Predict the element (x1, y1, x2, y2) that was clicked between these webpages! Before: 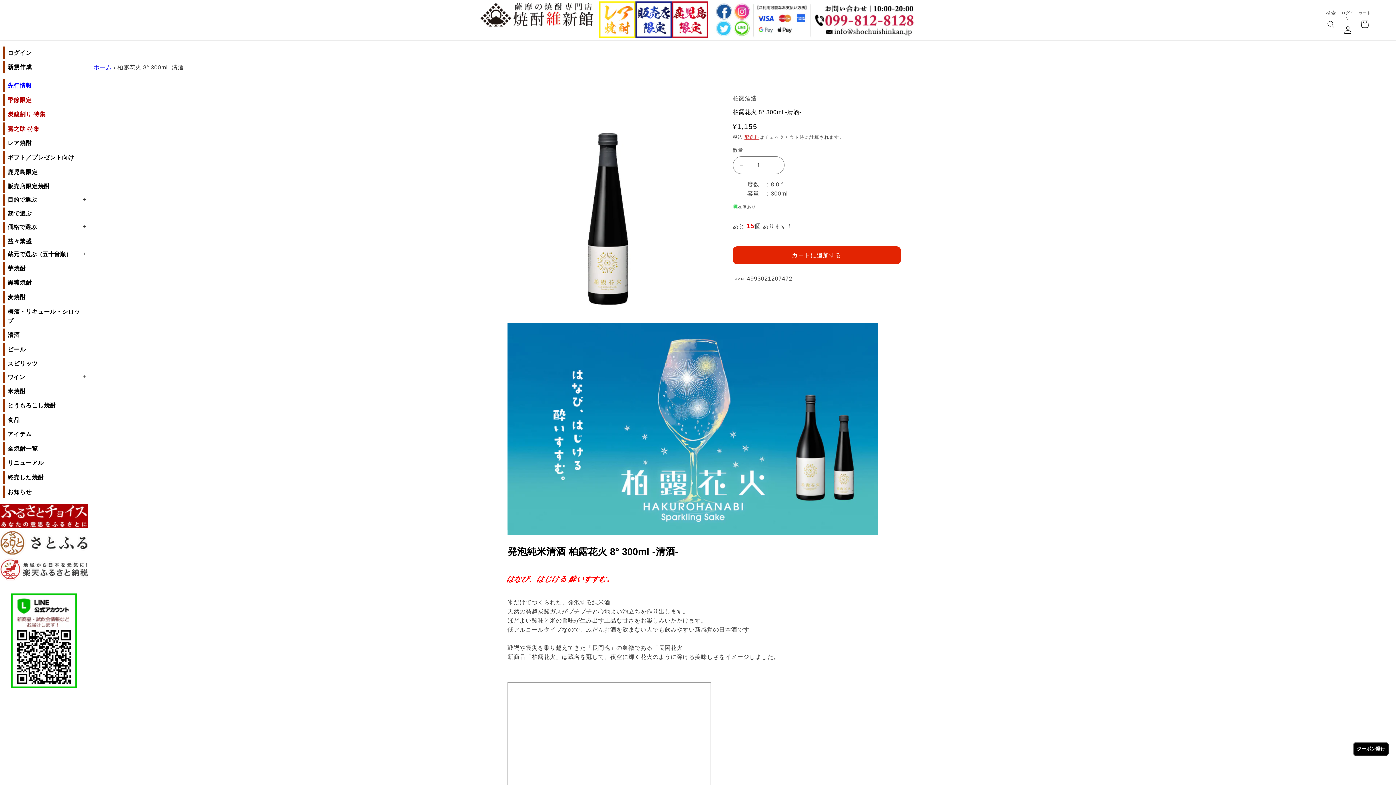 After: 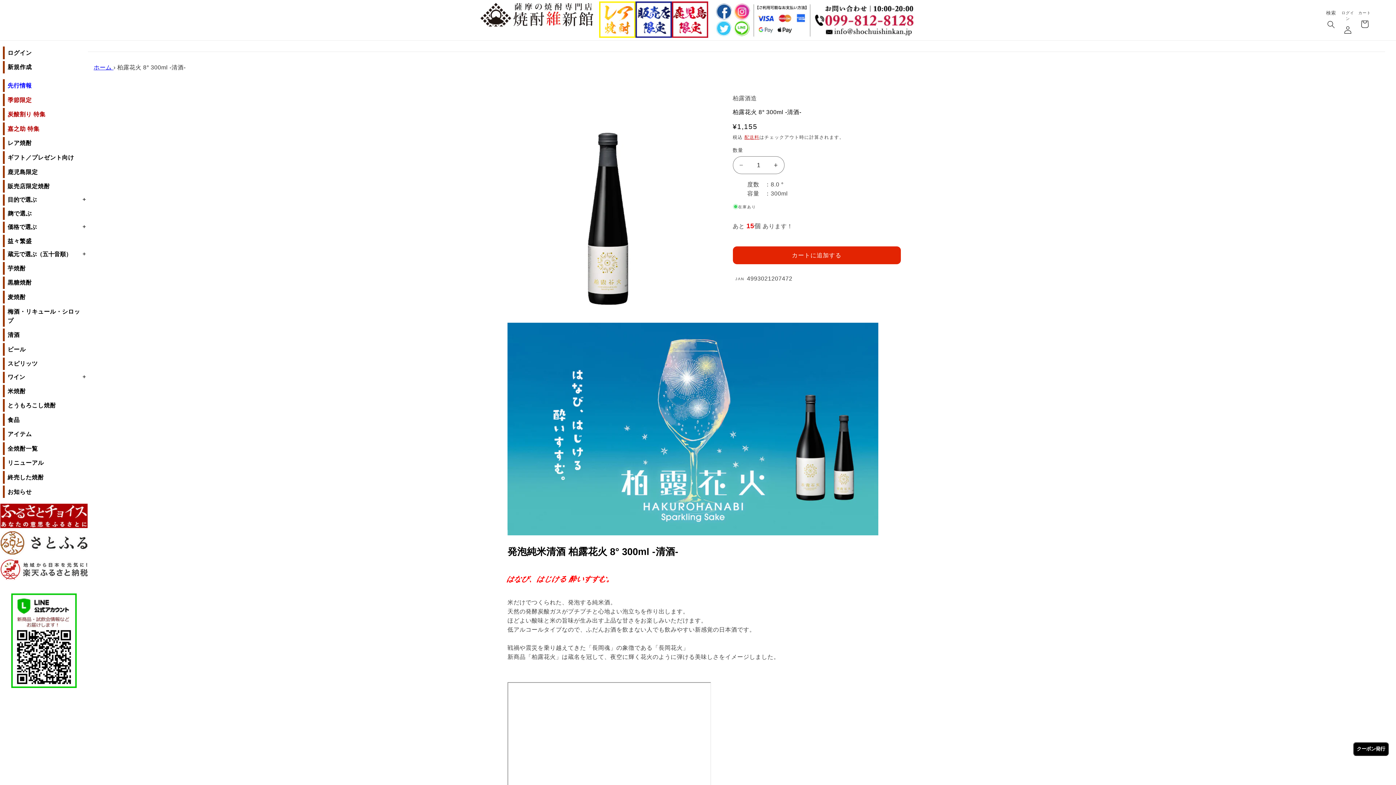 Action: bbox: (0, 577, 87, 583)